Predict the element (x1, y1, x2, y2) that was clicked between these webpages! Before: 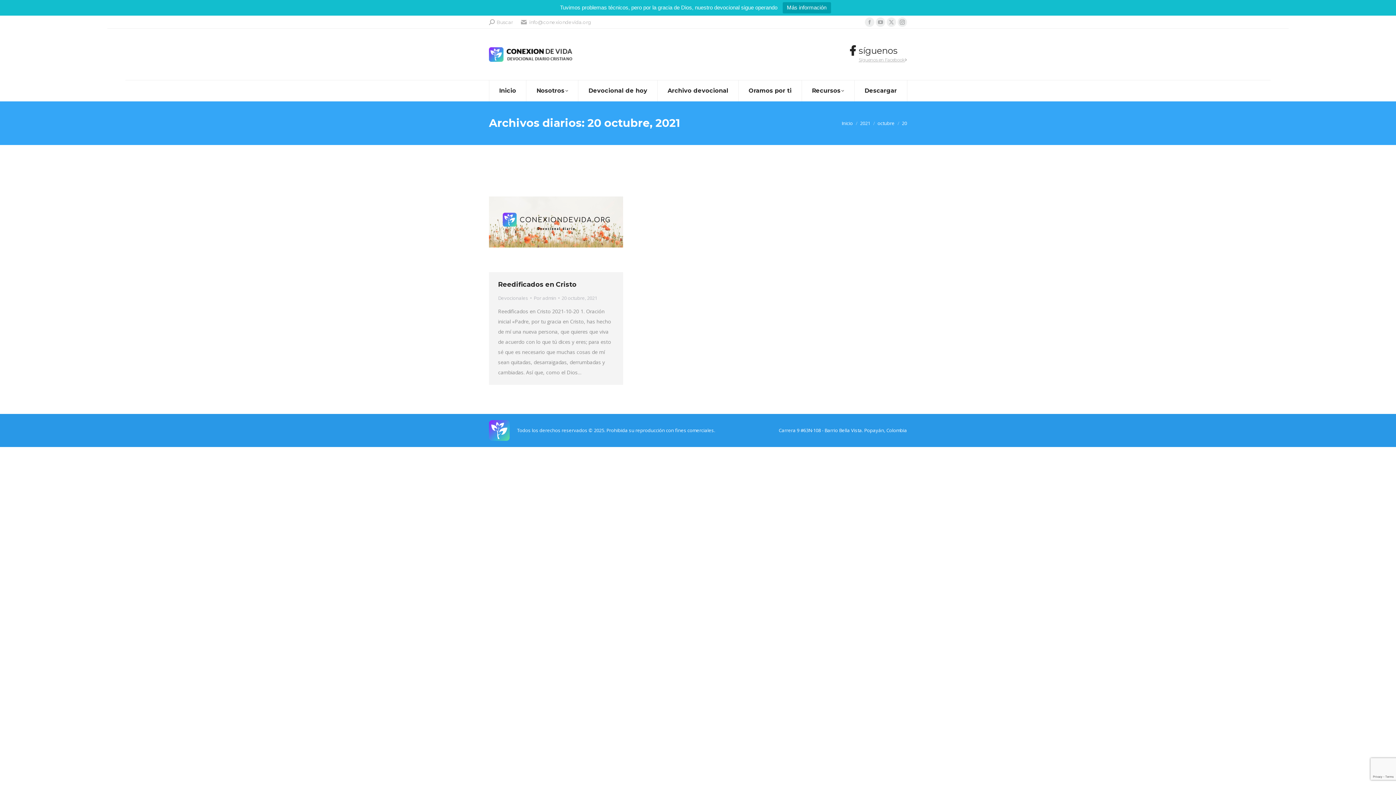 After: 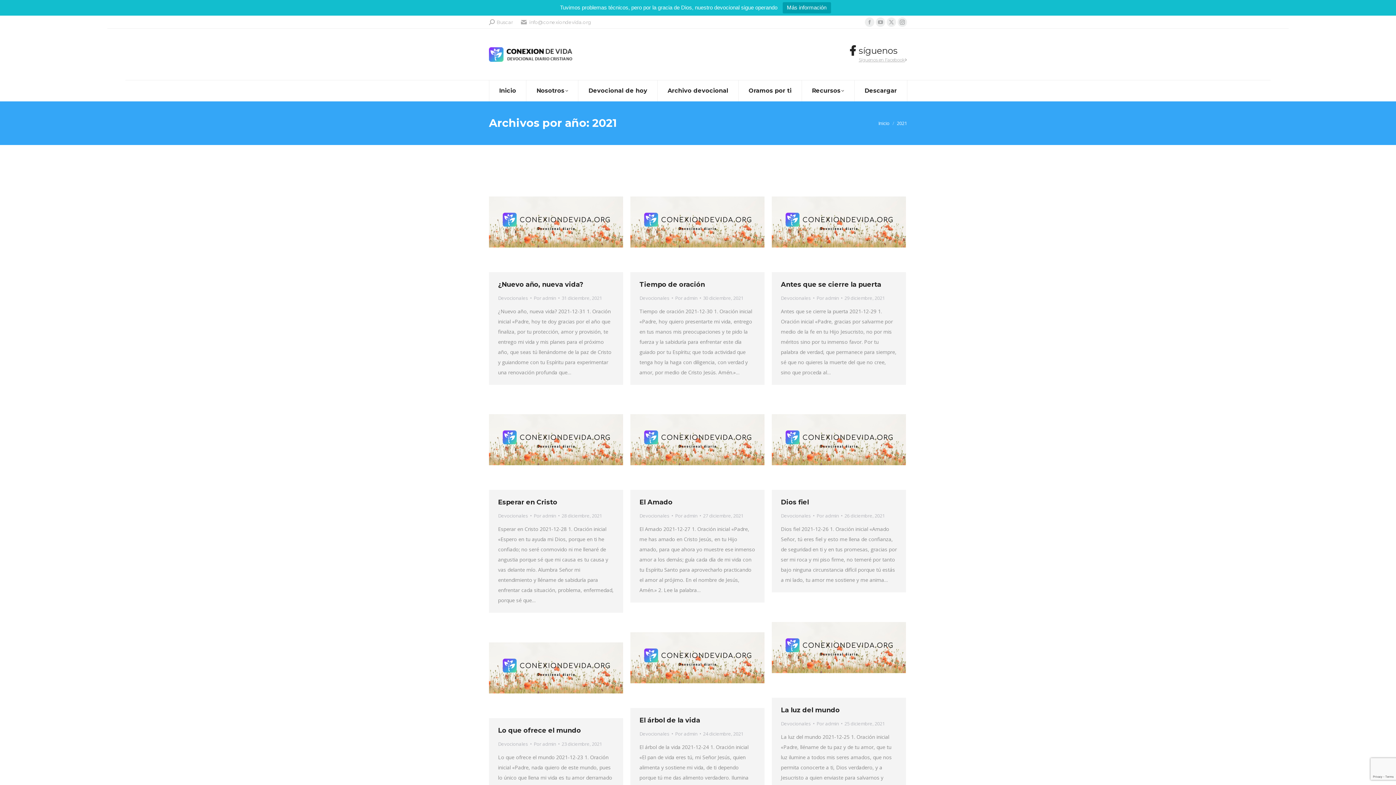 Action: label: 2021 bbox: (860, 120, 870, 126)